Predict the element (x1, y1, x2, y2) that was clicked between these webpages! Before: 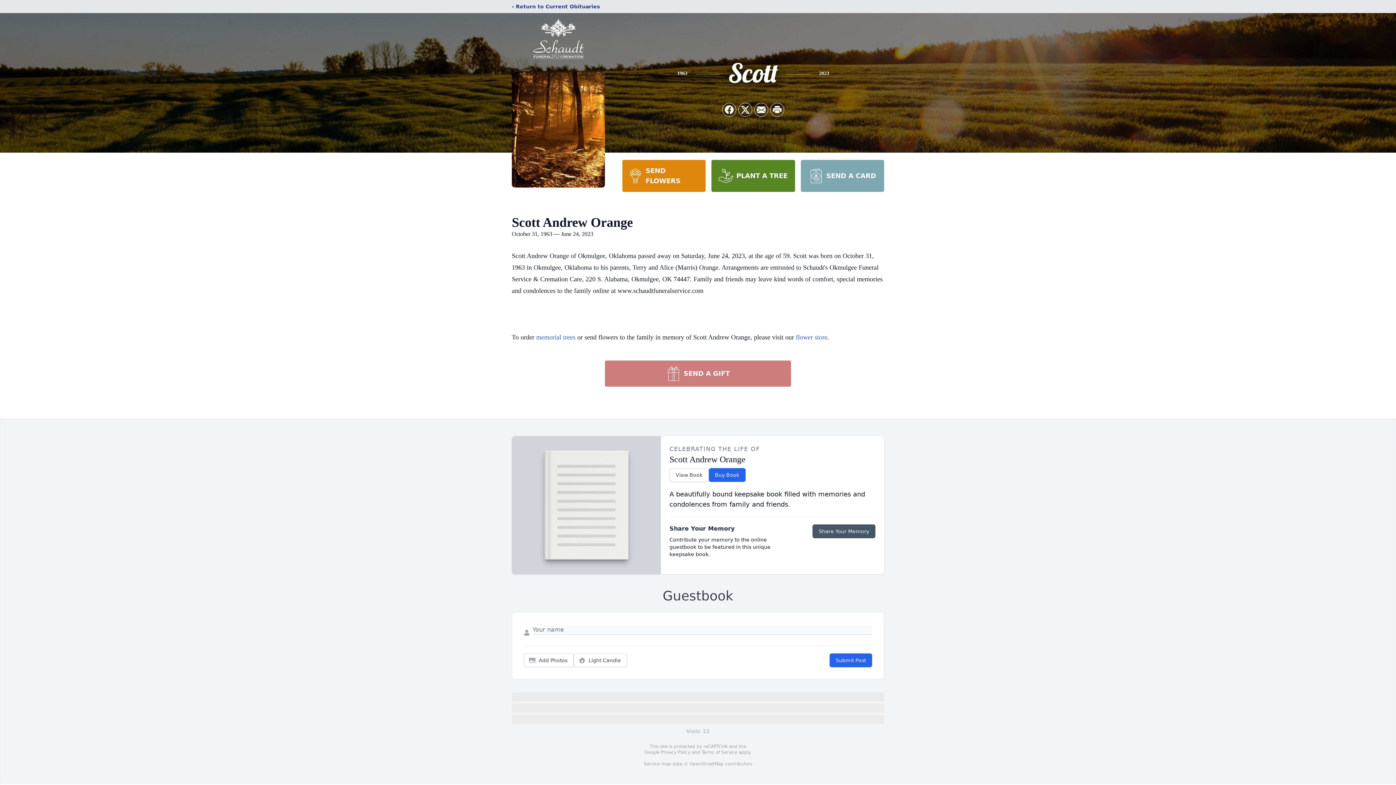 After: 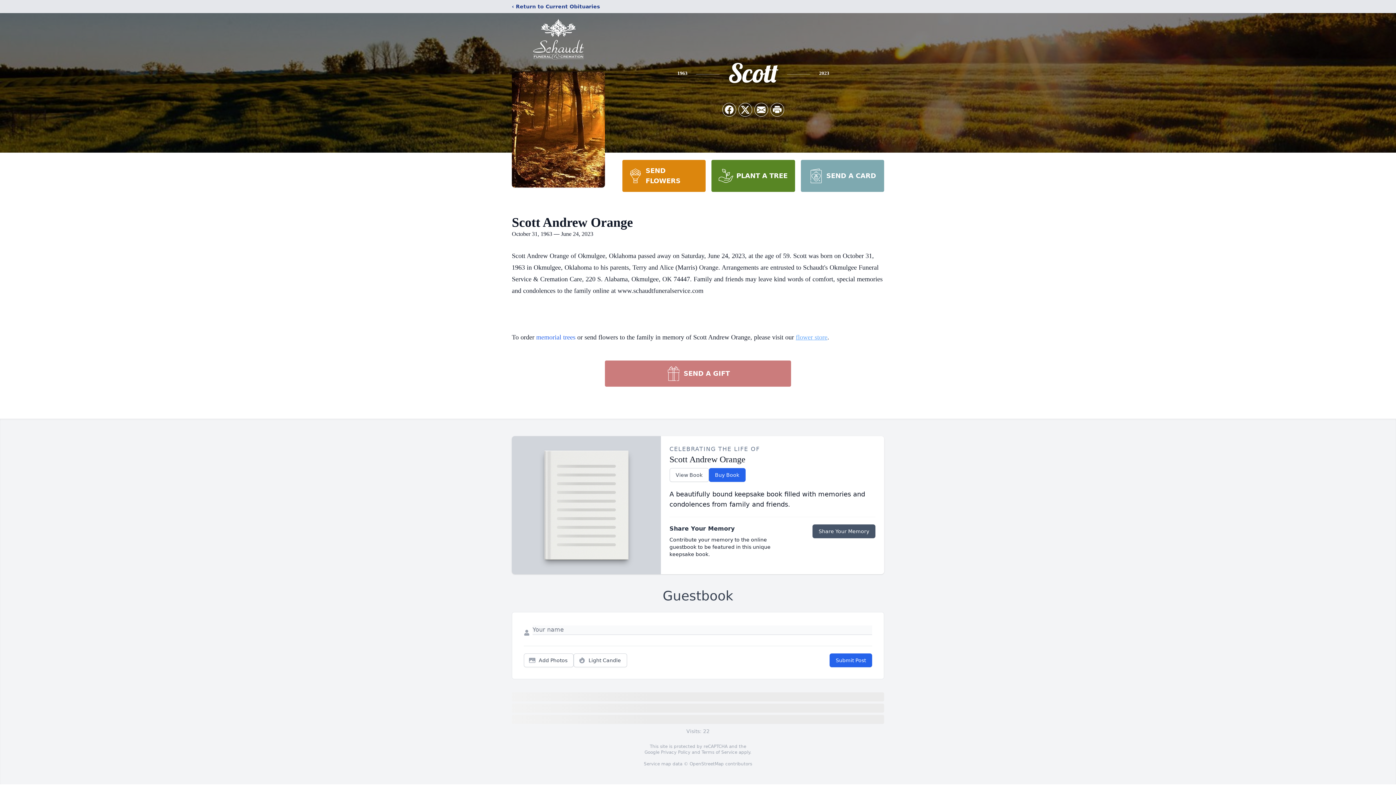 Action: label: flower store bbox: (796, 333, 827, 341)